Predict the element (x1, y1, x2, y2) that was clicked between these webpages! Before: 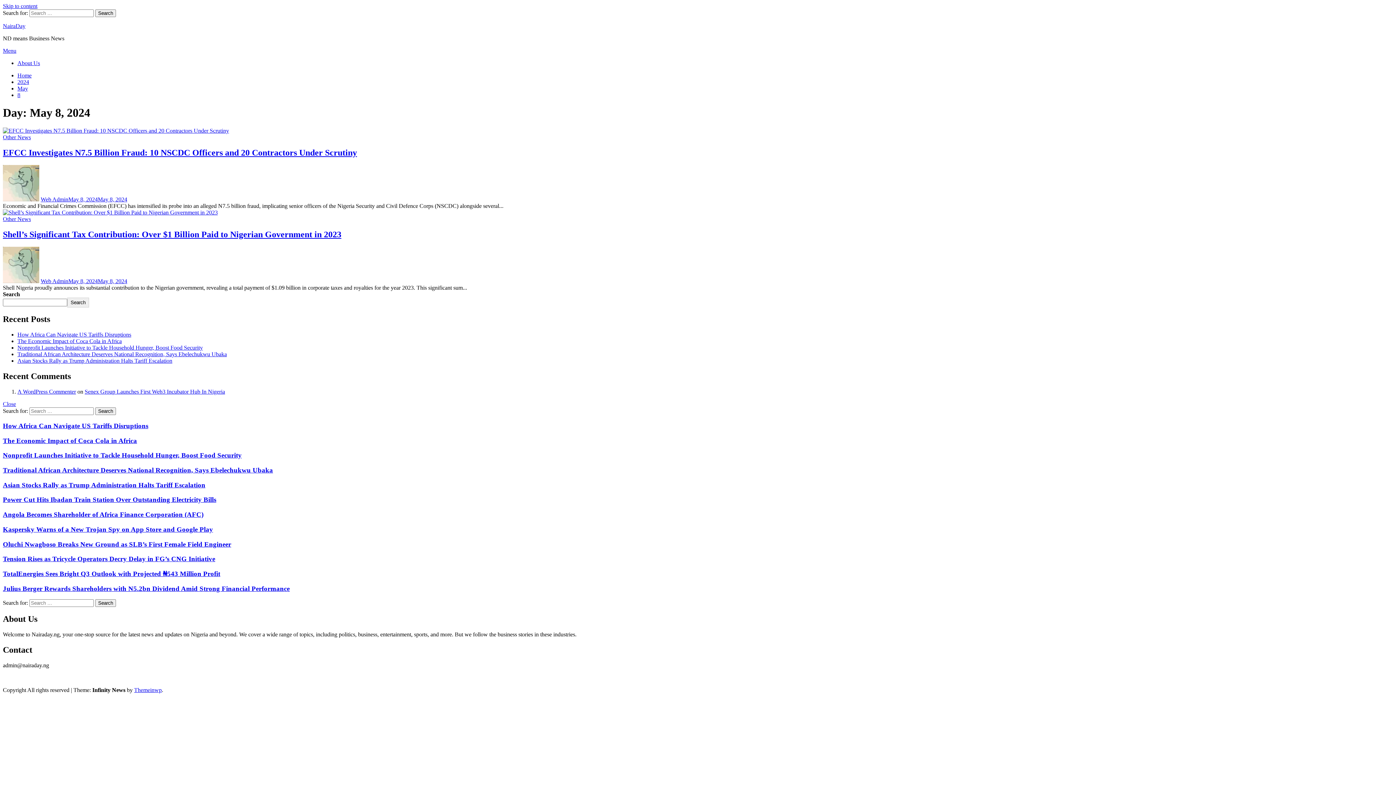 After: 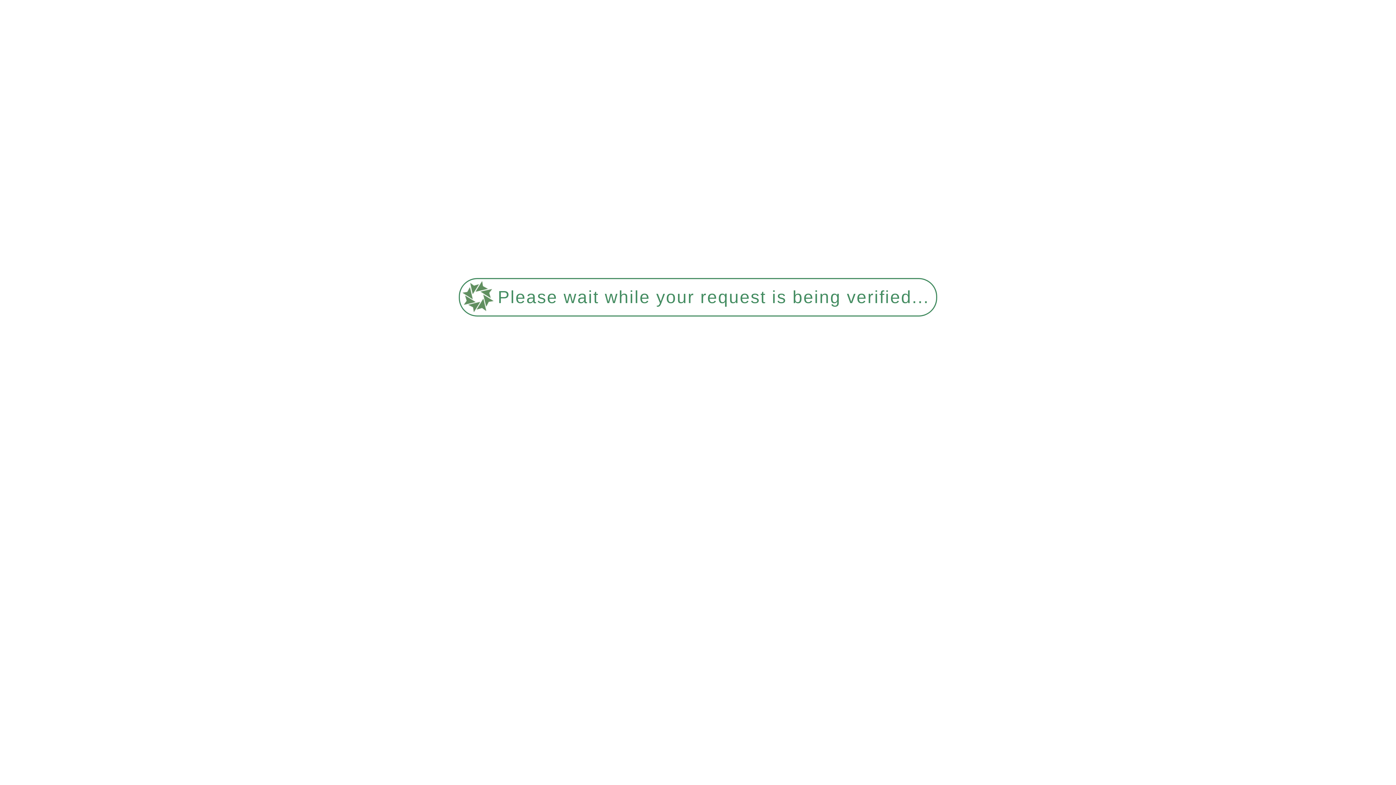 Action: bbox: (17, 72, 31, 78) label: Home